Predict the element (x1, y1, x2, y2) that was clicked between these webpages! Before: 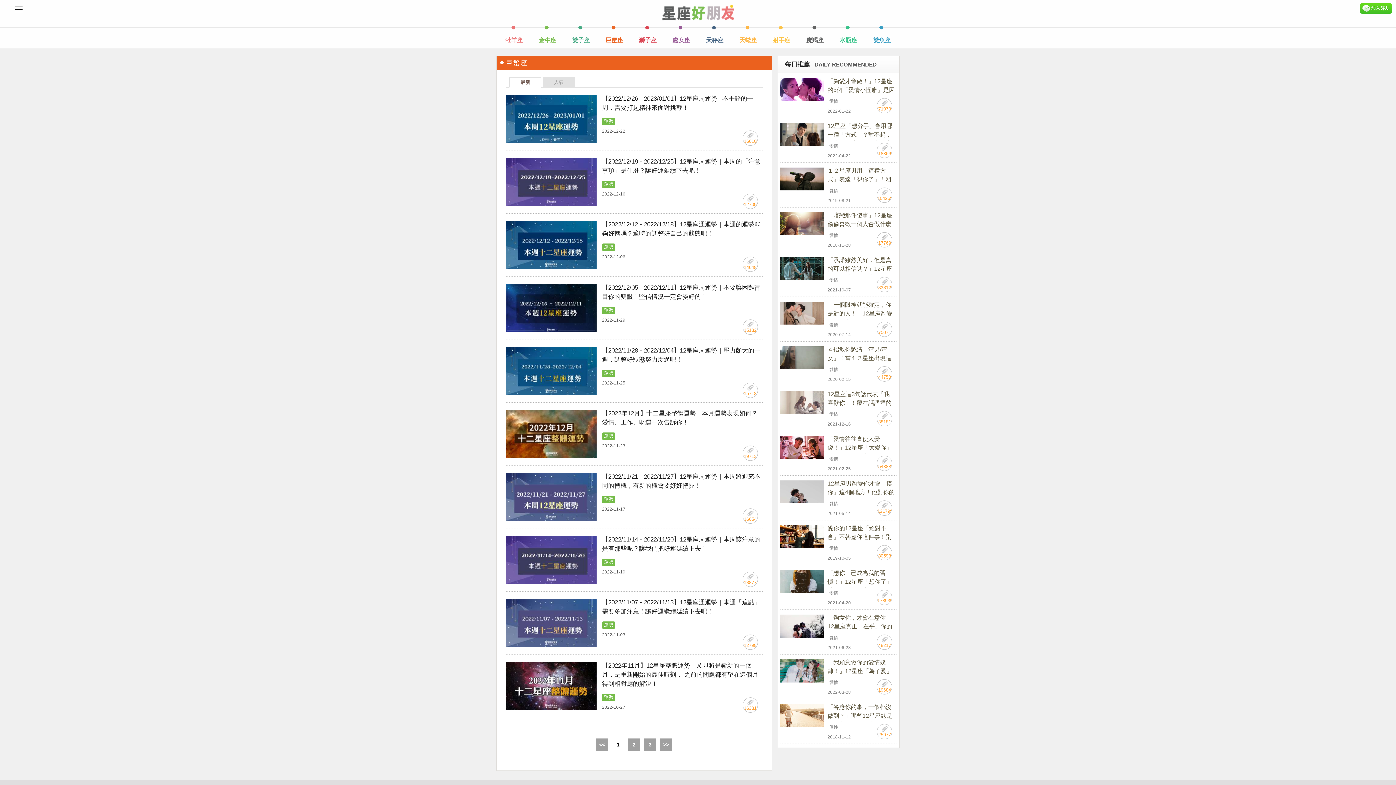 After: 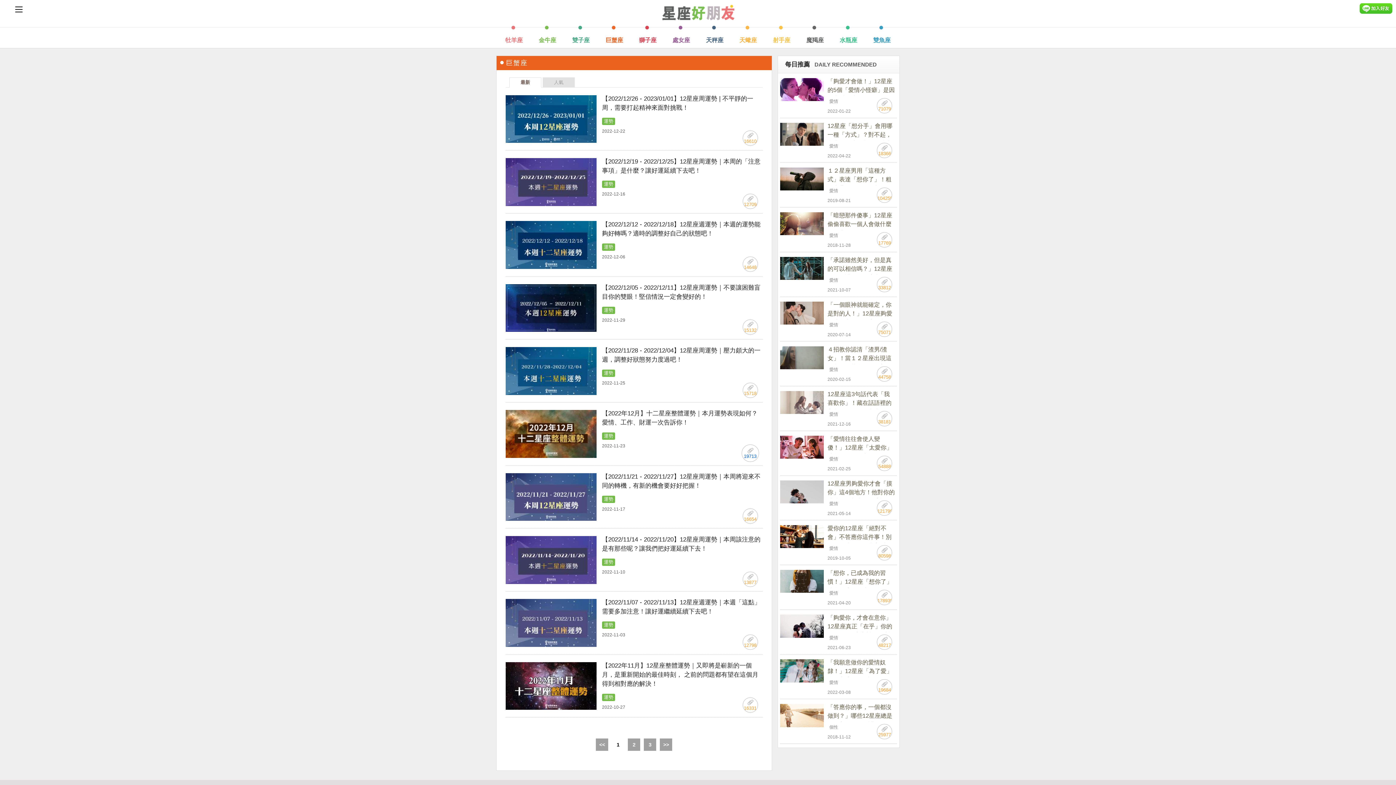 Action: bbox: (742, 445, 758, 461) label: 19713